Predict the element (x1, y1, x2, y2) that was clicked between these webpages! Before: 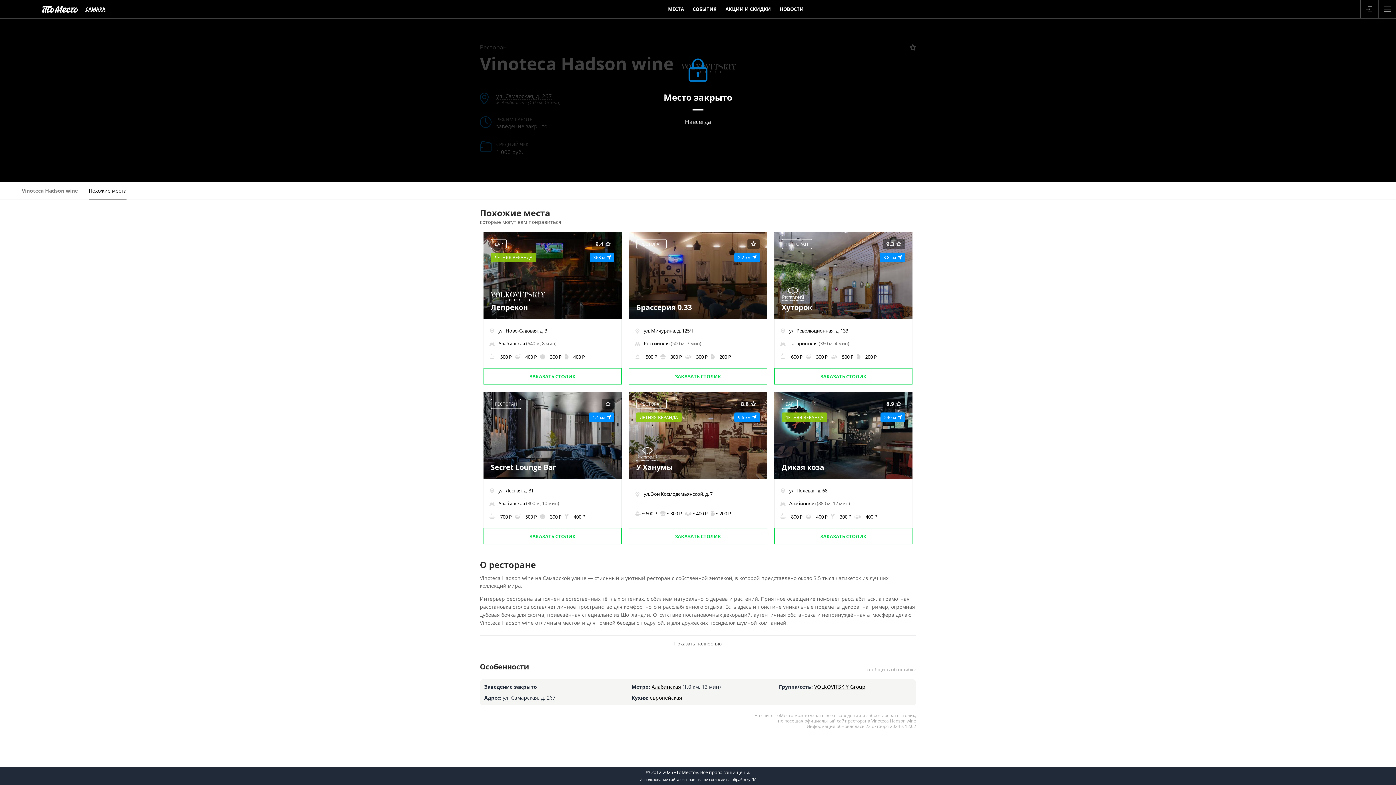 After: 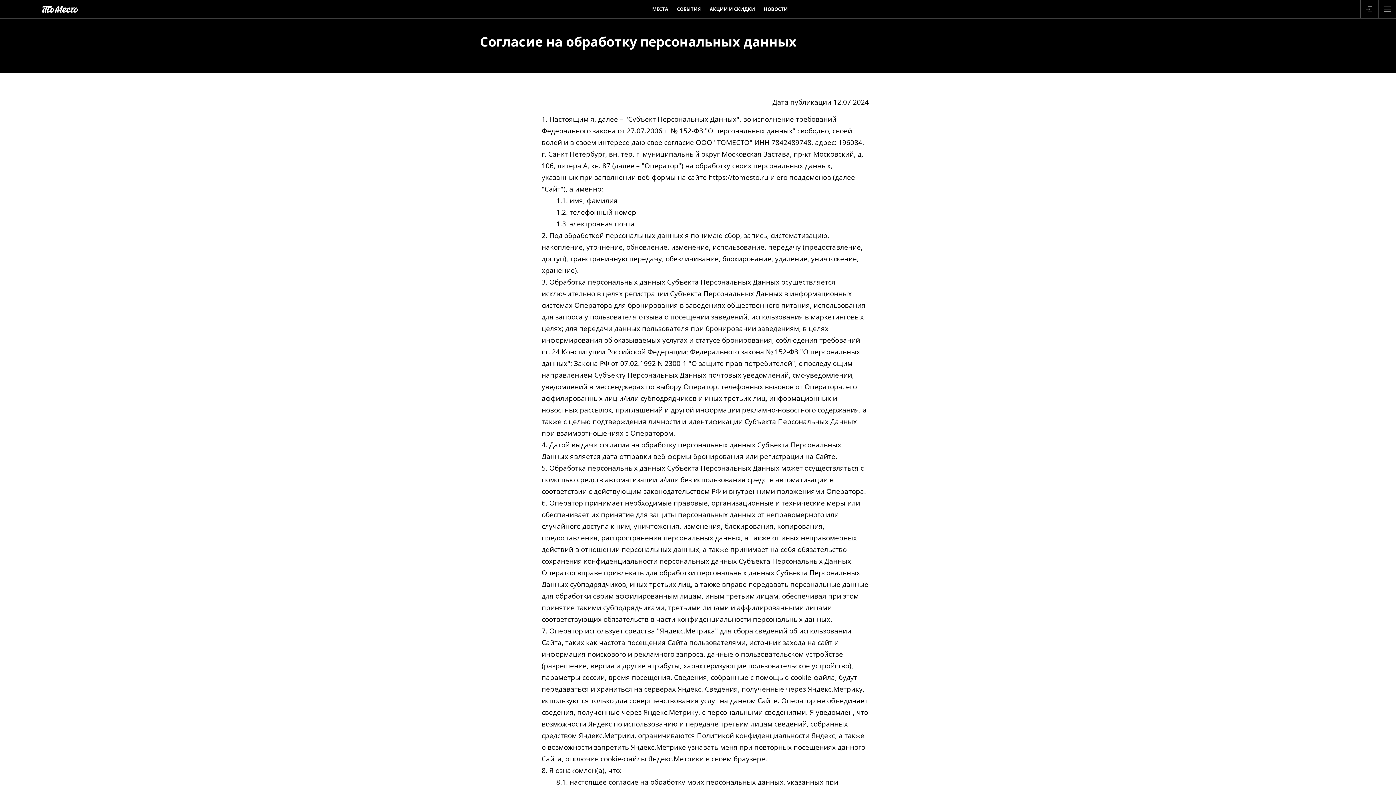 Action: label: согласие на обработку ПД bbox: (709, 777, 756, 782)